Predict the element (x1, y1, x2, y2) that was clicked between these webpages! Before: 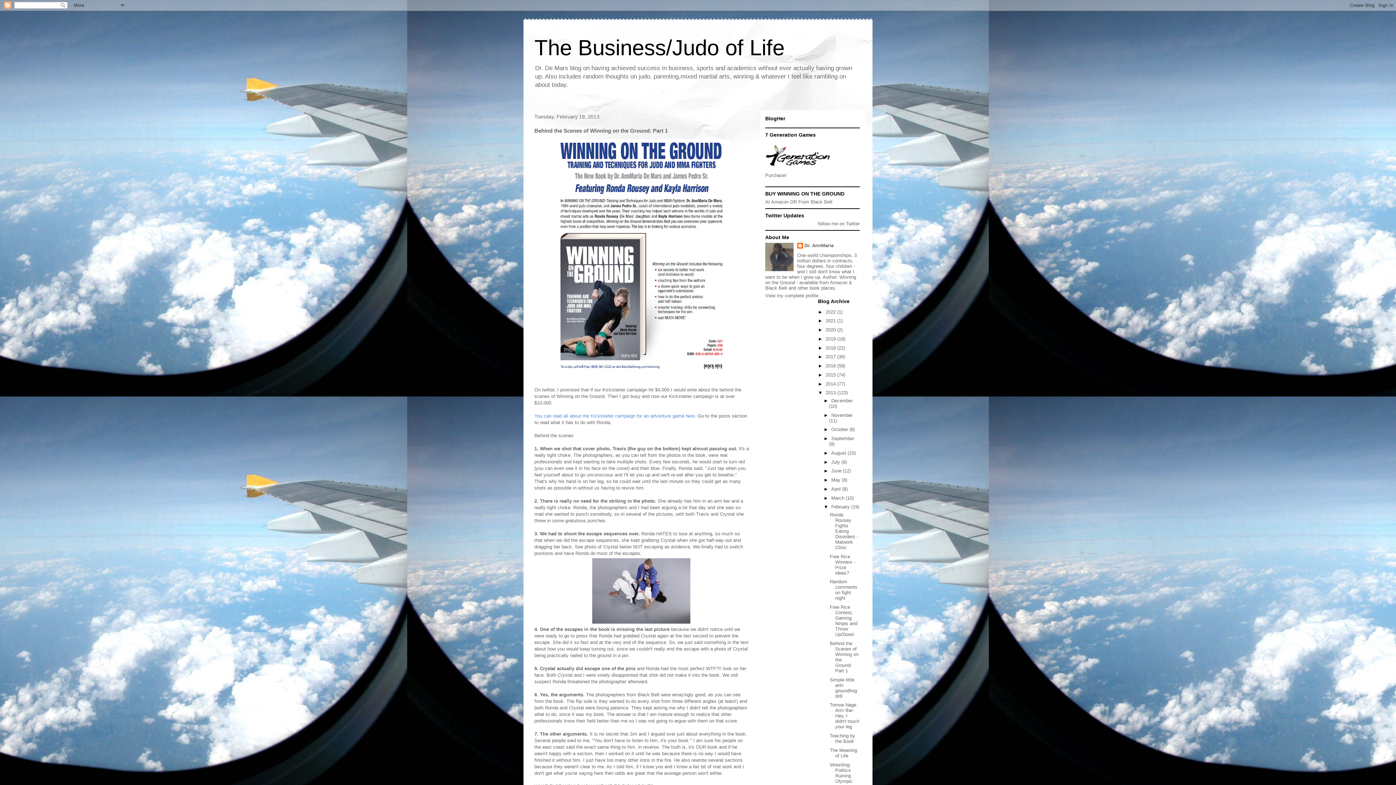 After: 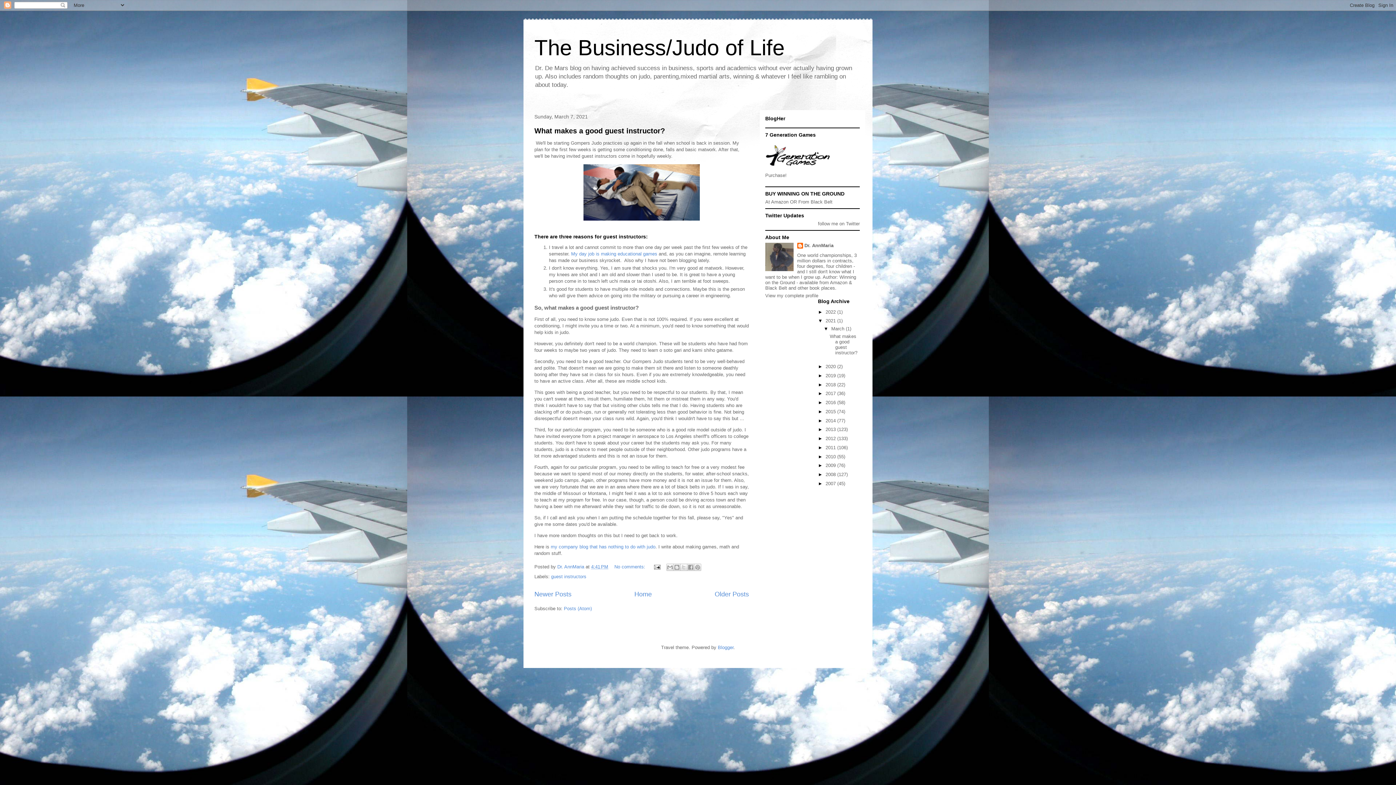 Action: bbox: (825, 318, 837, 323) label: 2021 